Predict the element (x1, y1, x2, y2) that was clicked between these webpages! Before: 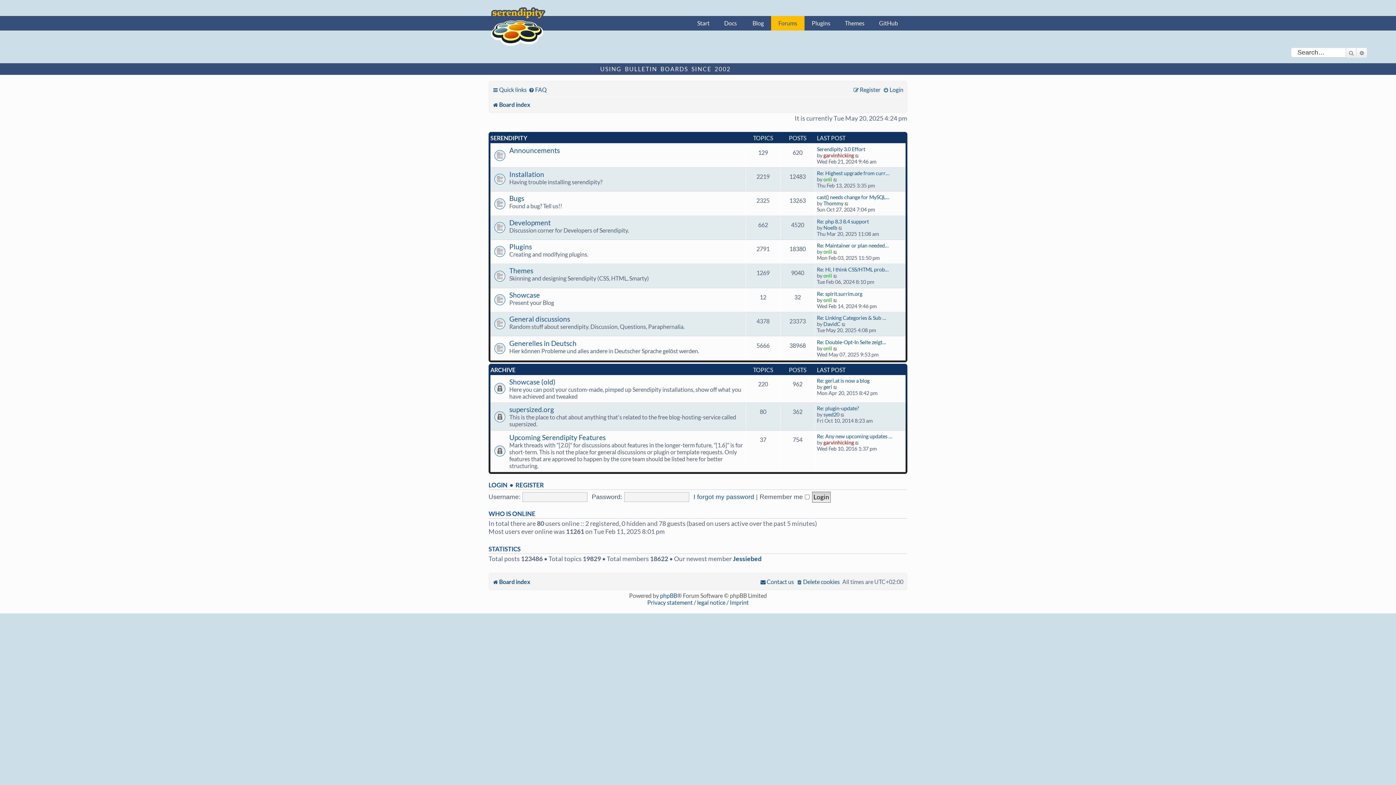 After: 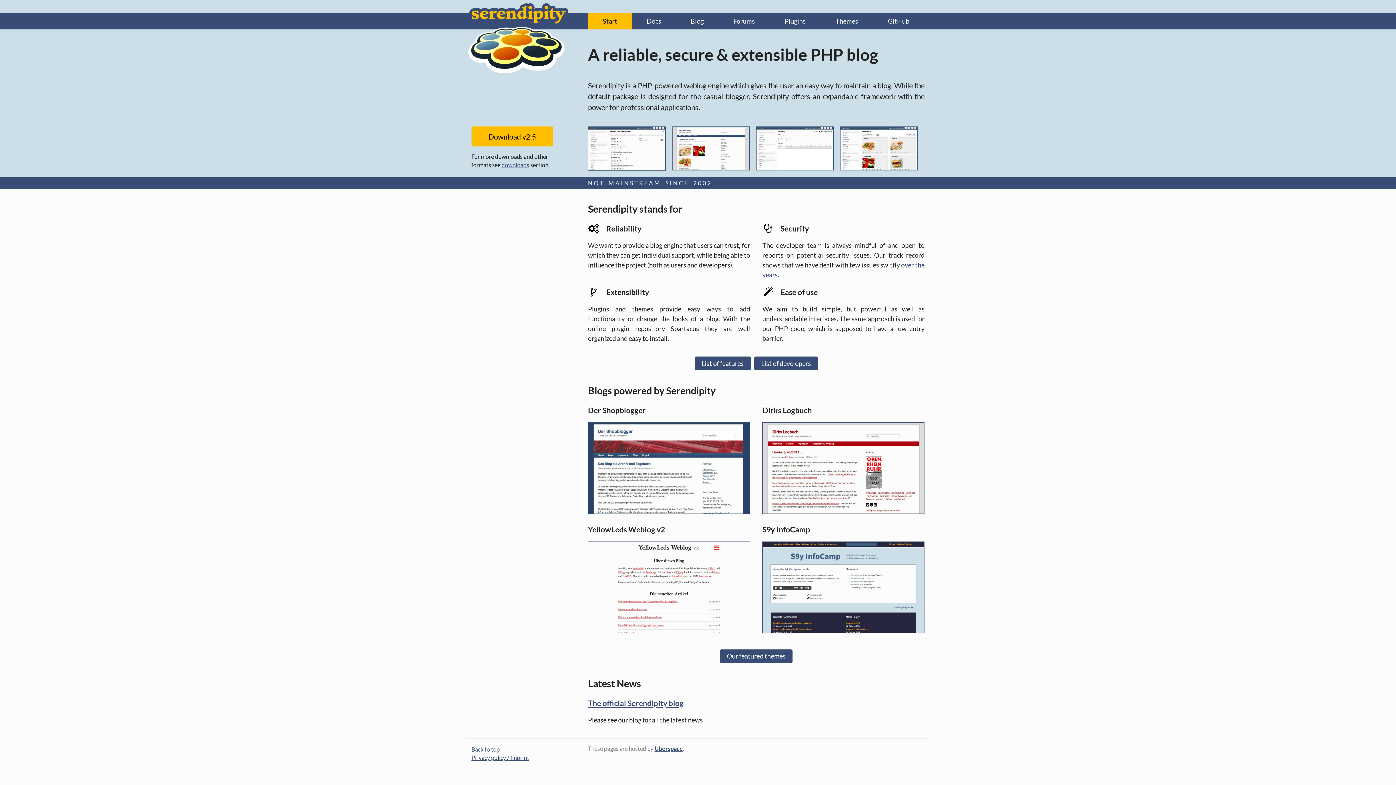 Action: bbox: (690, 16, 717, 30) label: Start